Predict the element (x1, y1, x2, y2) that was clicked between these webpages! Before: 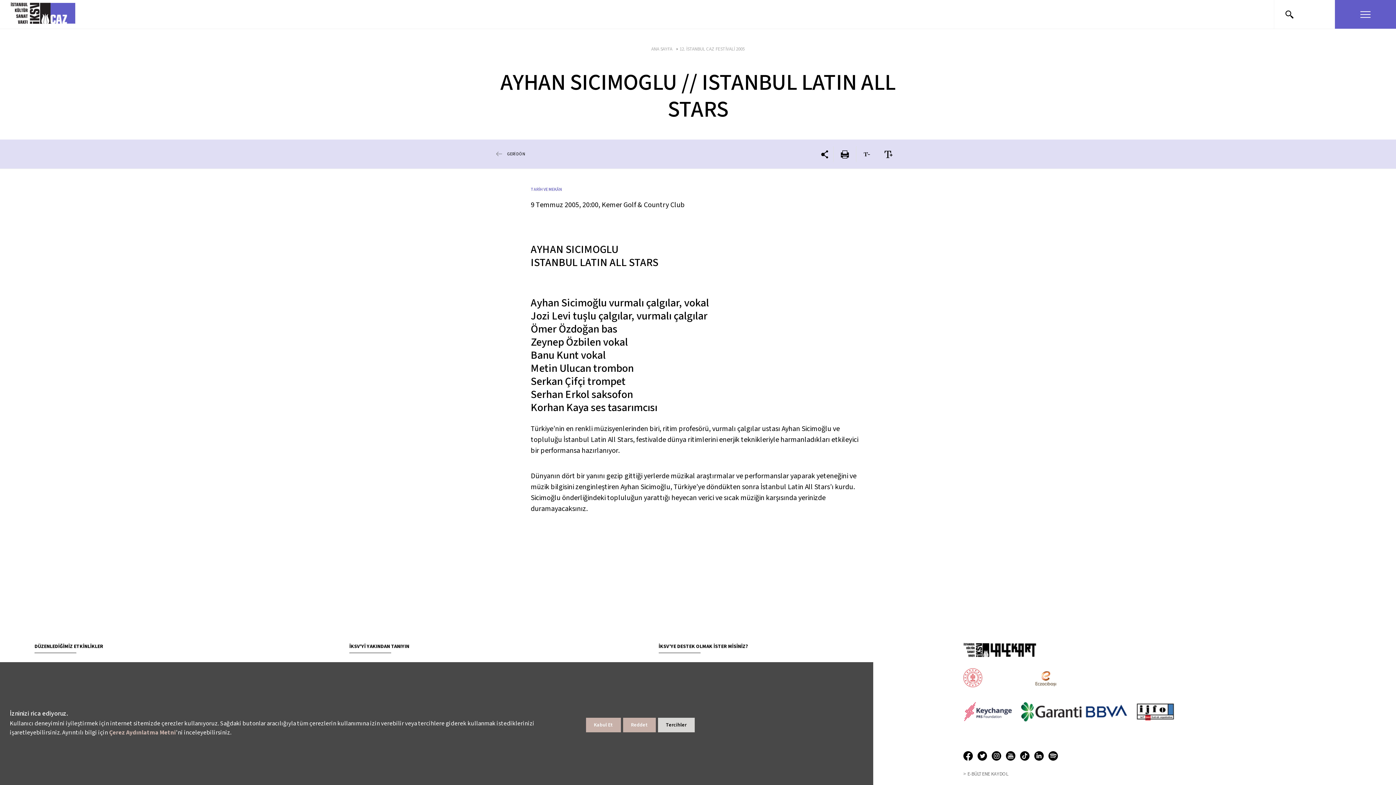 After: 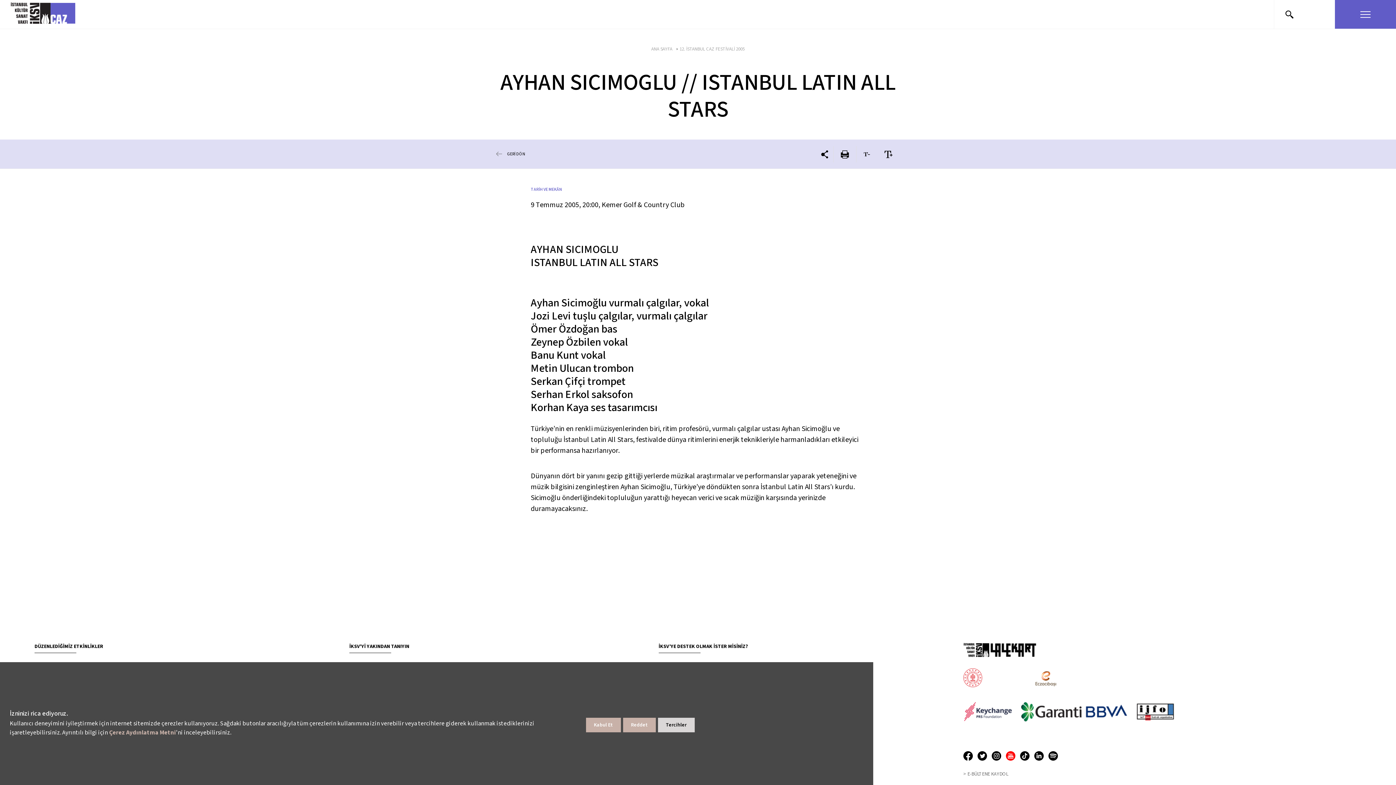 Action: bbox: (1006, 751, 1020, 763) label: youtube